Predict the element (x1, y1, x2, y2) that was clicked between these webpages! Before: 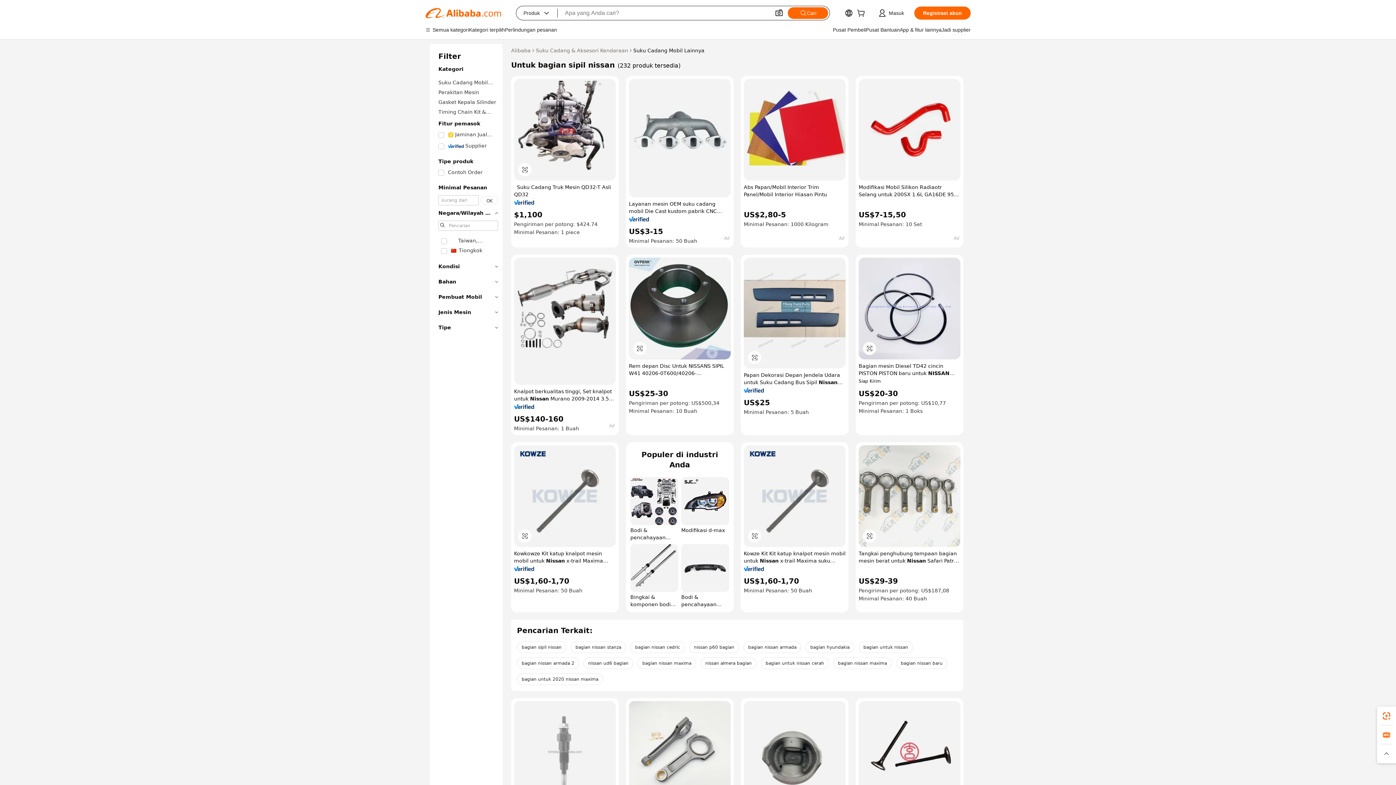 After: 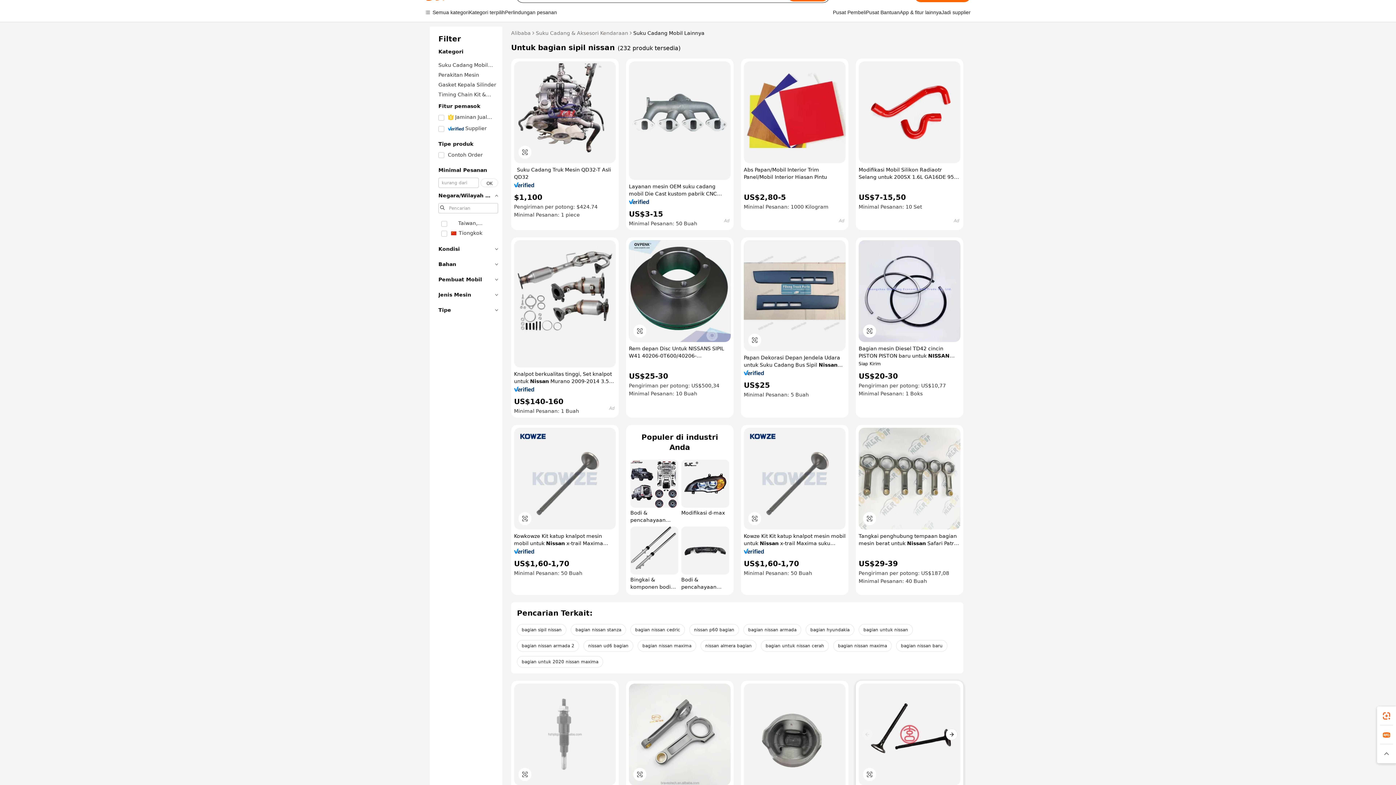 Action: bbox: (858, 701, 960, 803)